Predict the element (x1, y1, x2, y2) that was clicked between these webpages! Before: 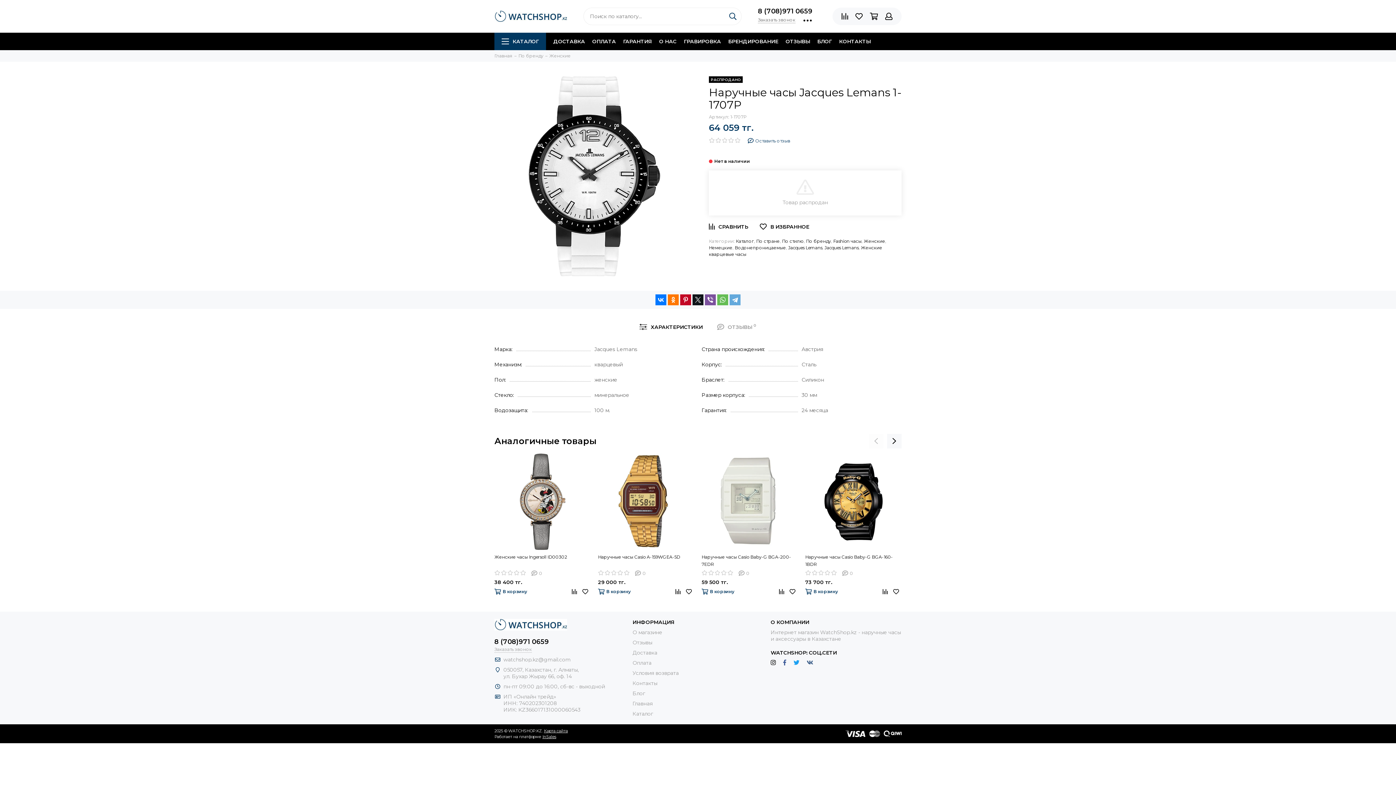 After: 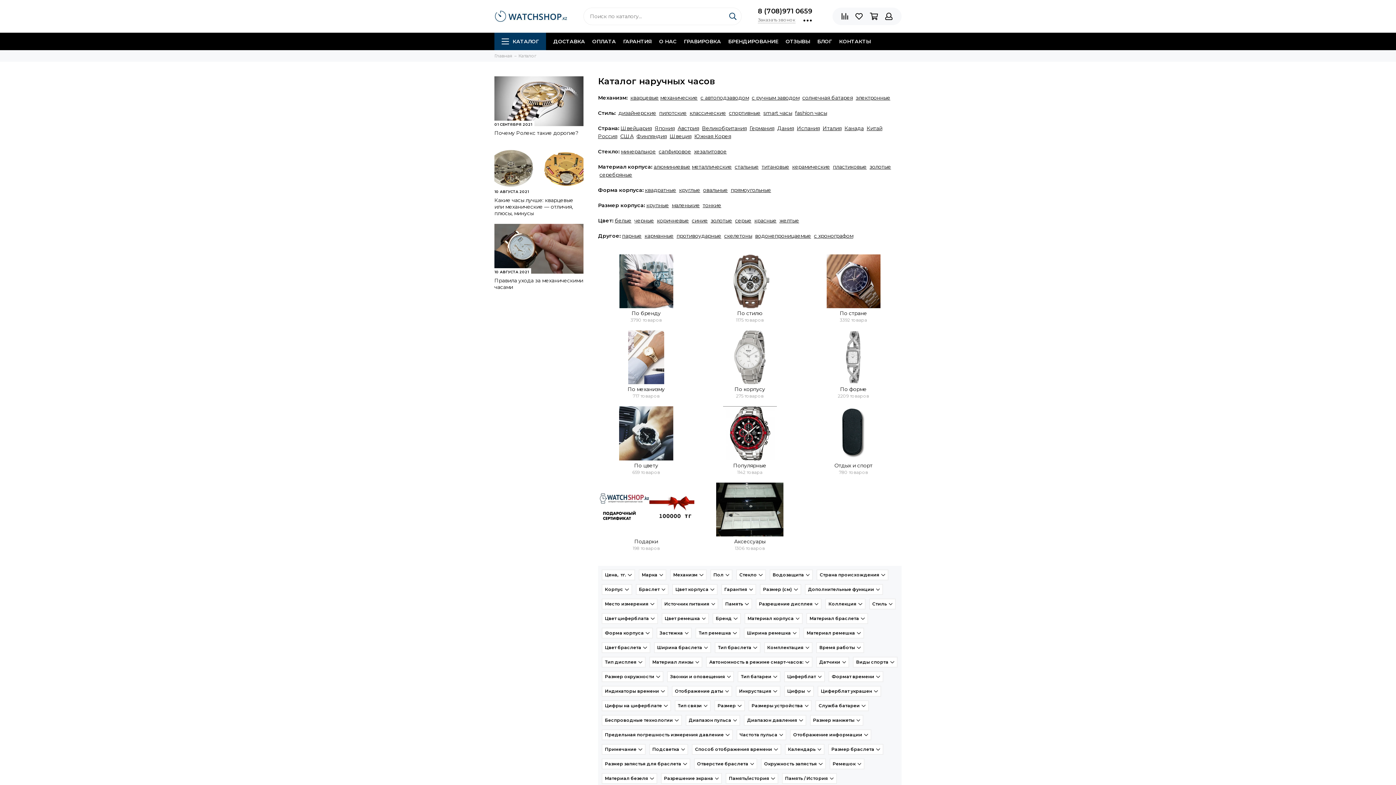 Action: bbox: (494, 32, 546, 50) label: КАТАЛОГ